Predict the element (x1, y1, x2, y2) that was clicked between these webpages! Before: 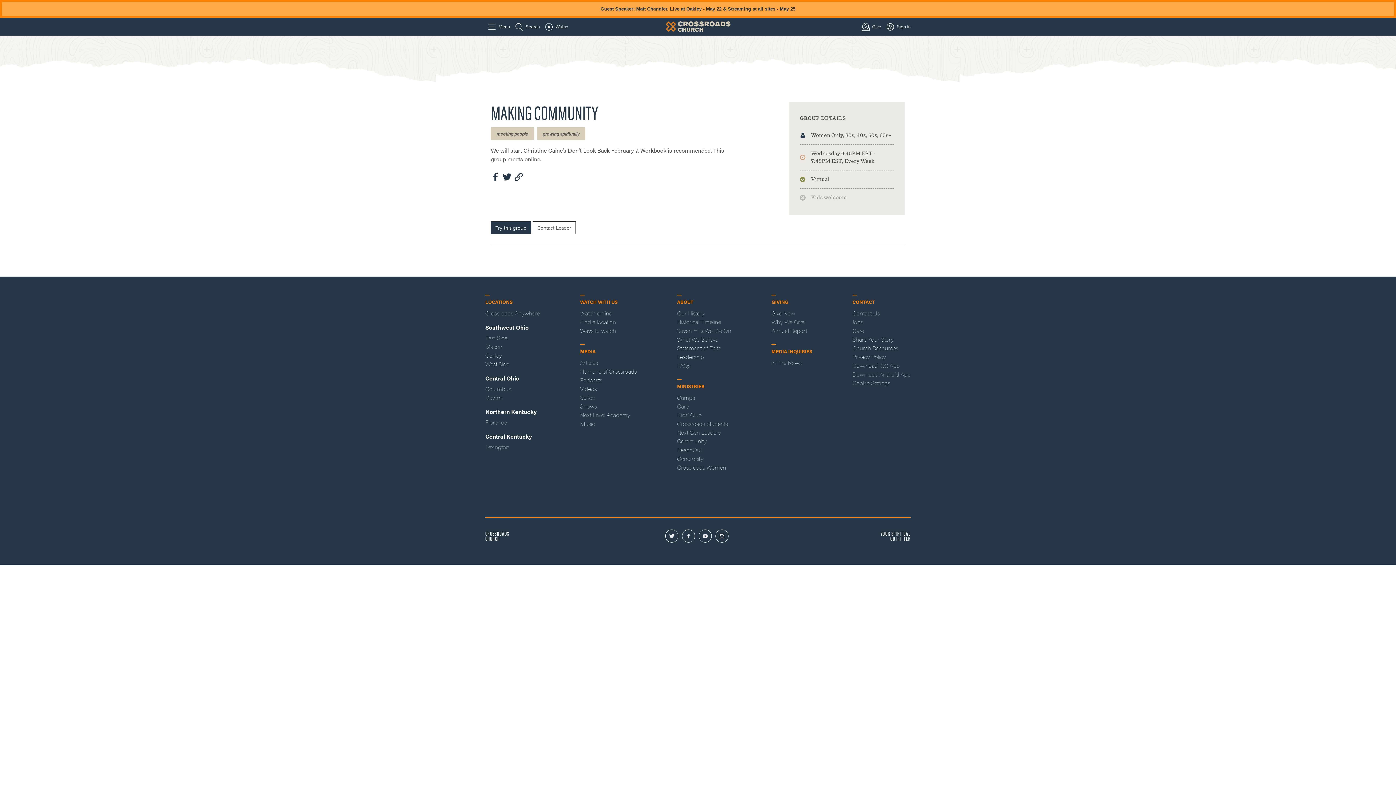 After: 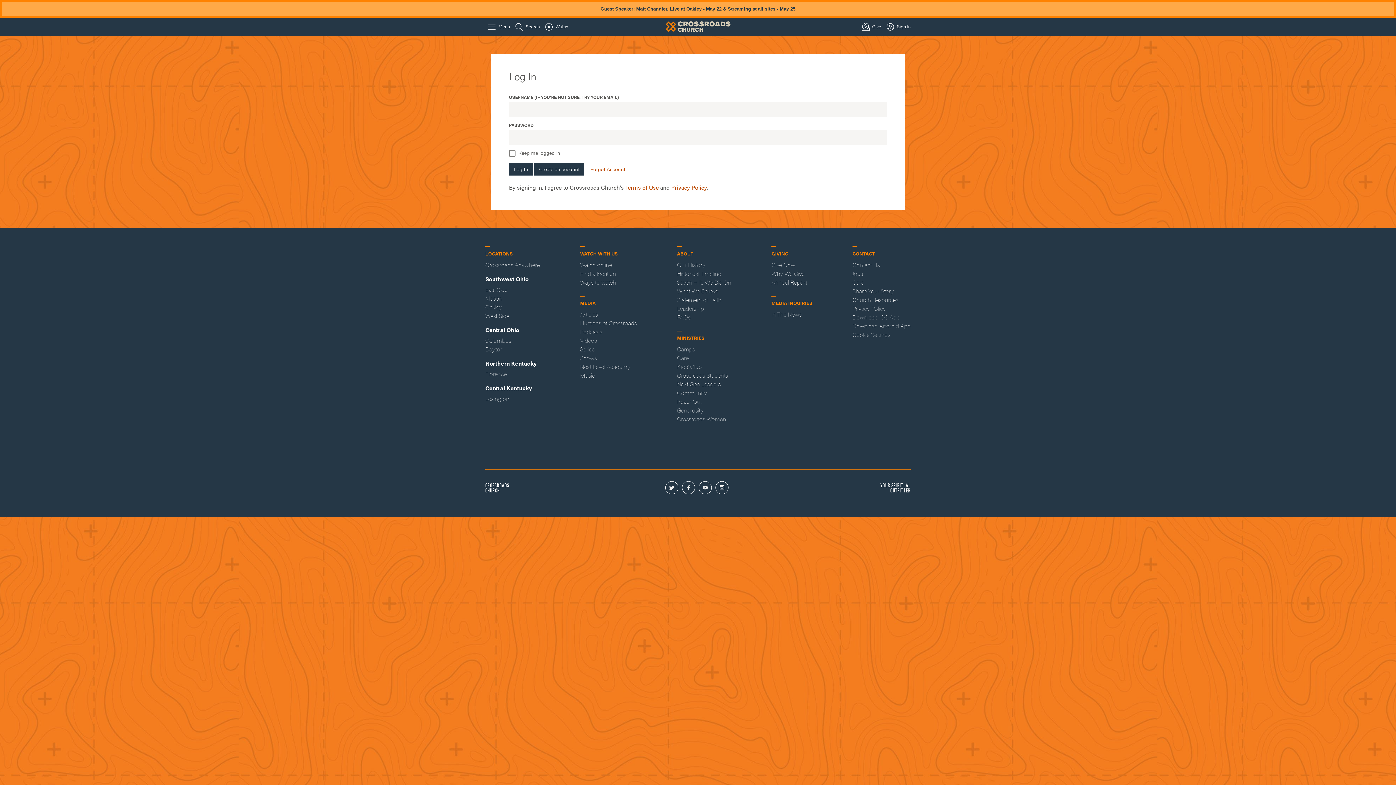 Action: bbox: (490, 221, 531, 234) label: Try this group